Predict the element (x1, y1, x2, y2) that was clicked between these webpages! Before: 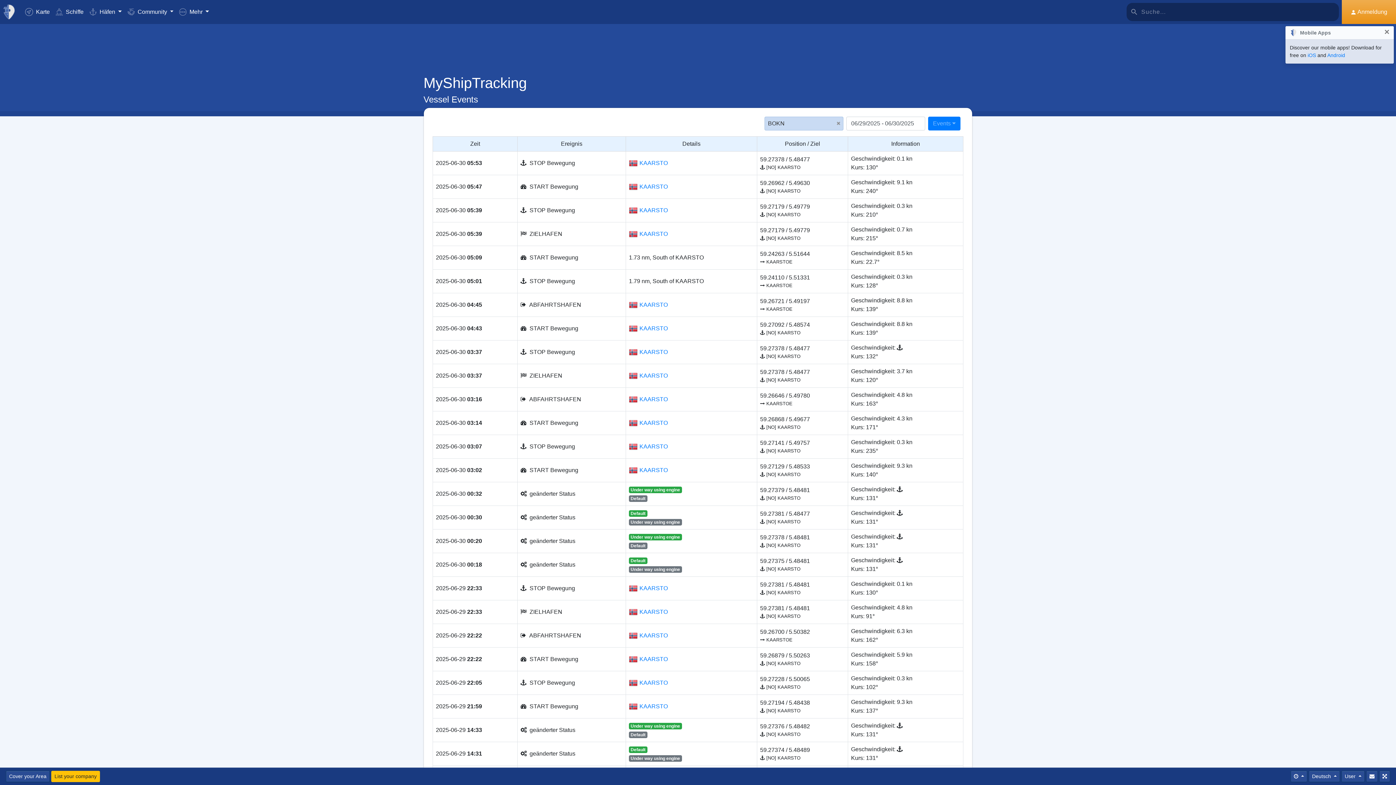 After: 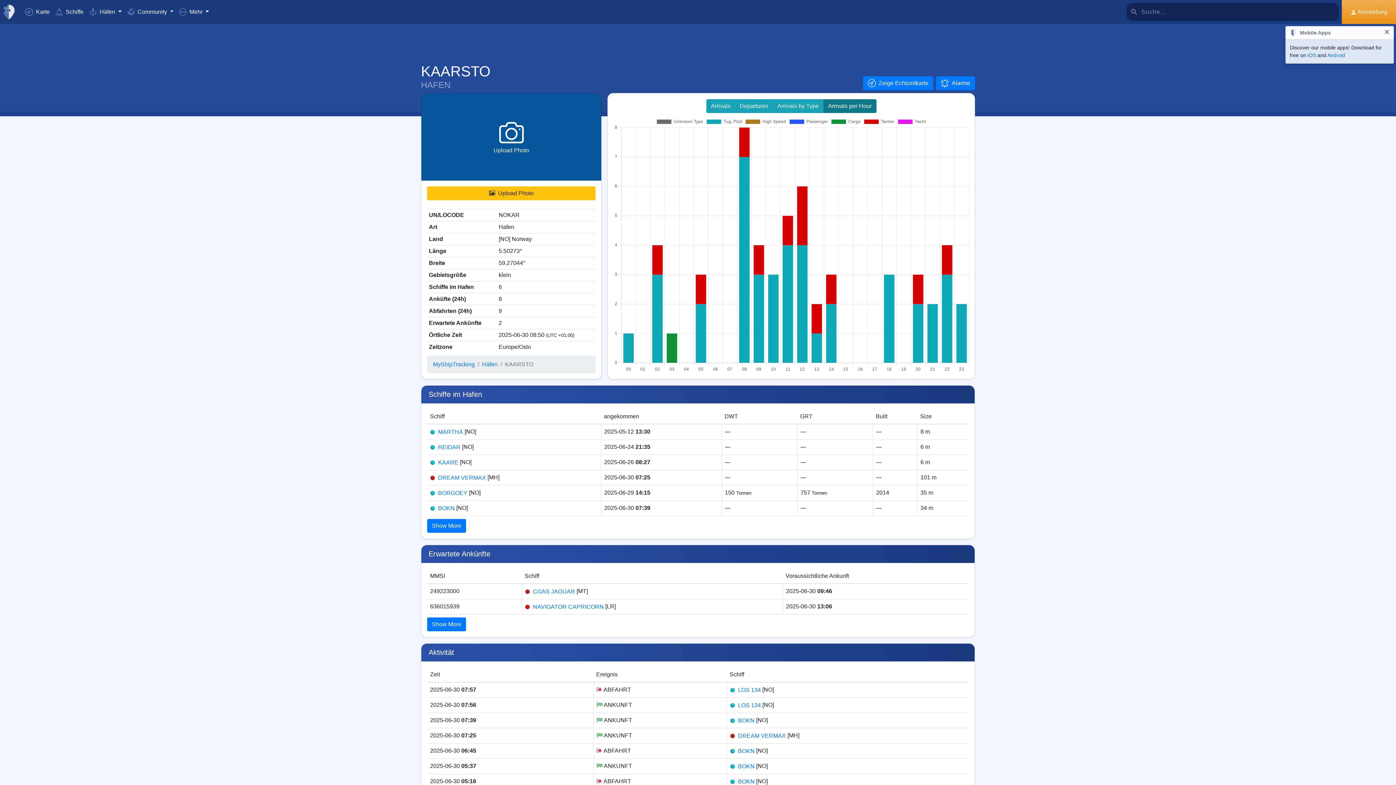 Action: bbox: (629, 324, 754, 333) label: KAARSTO